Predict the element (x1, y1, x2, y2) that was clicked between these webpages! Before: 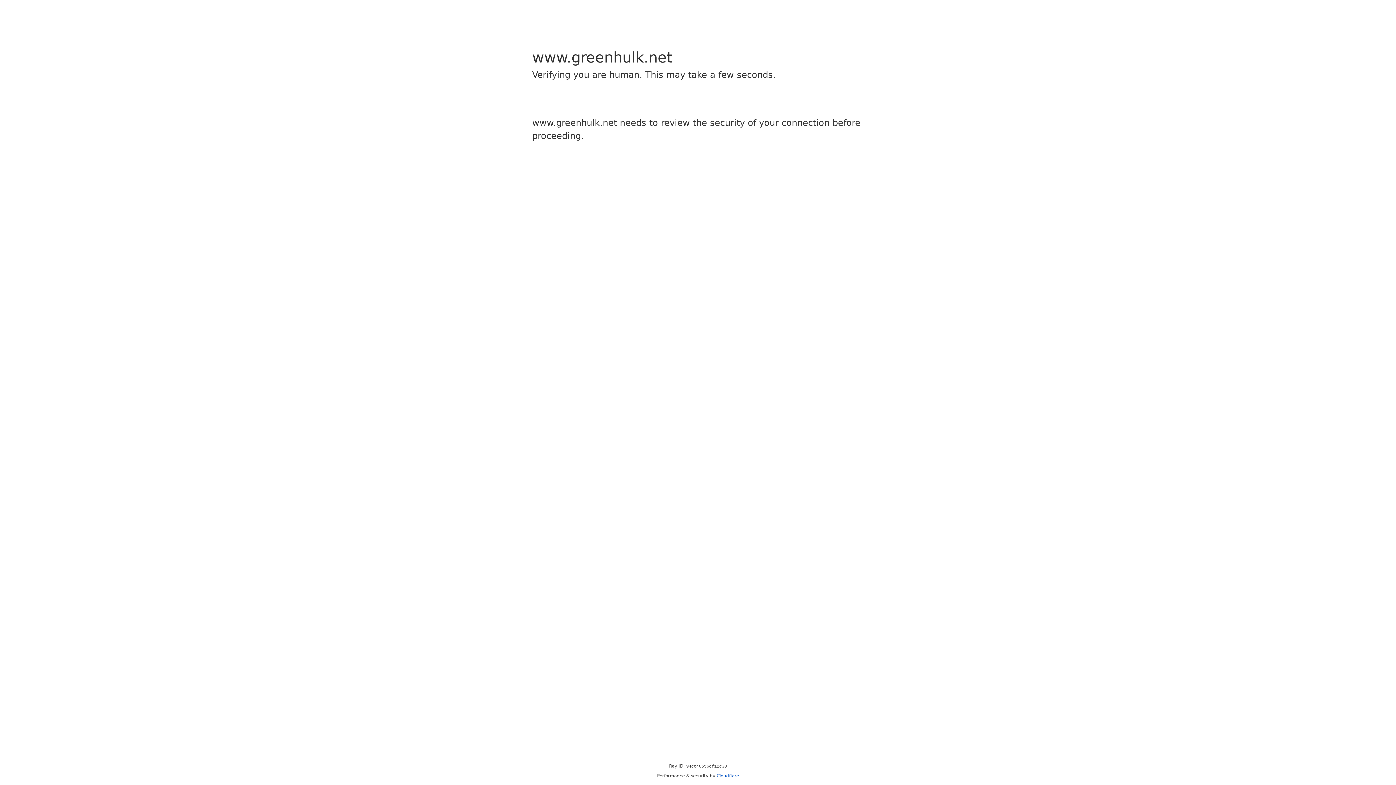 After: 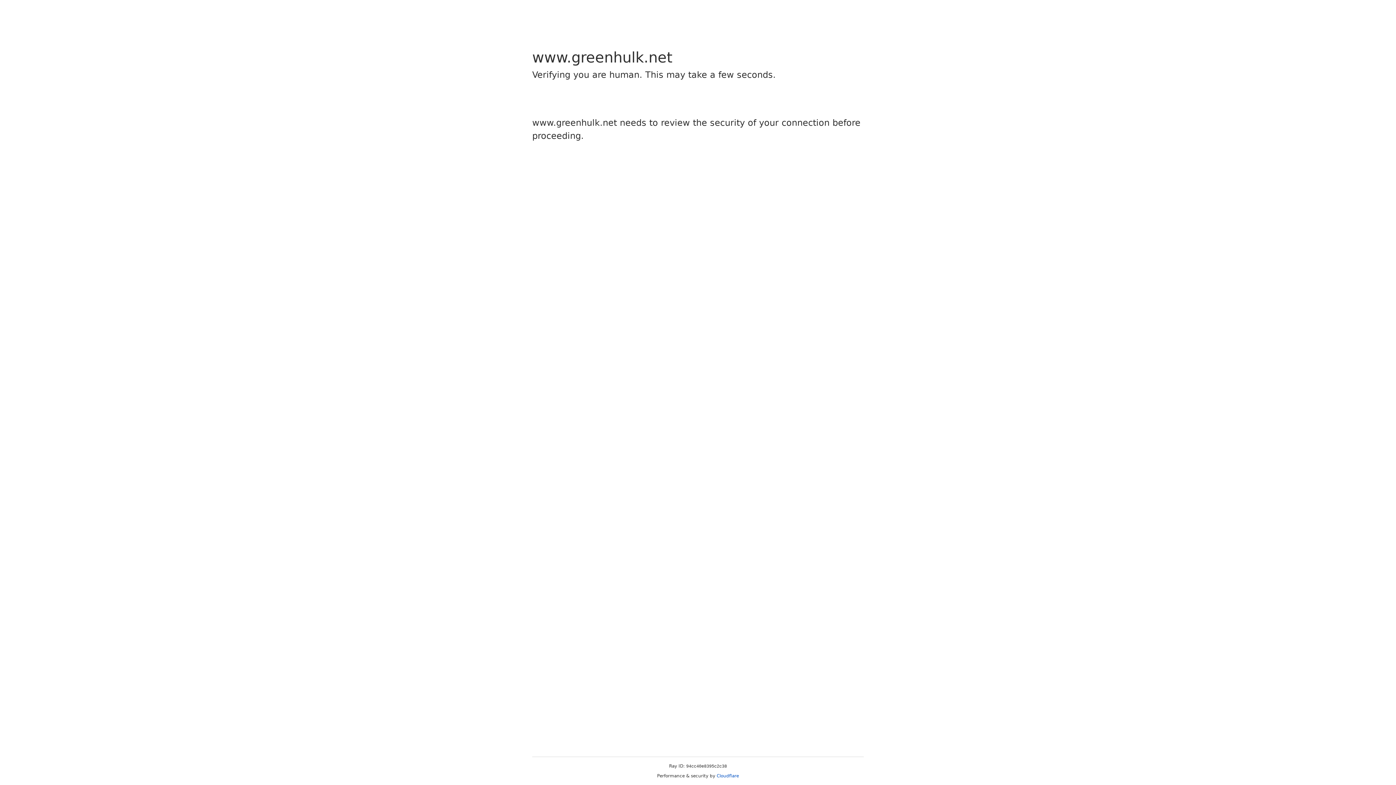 Action: label: Cloudflare bbox: (716, 773, 739, 778)